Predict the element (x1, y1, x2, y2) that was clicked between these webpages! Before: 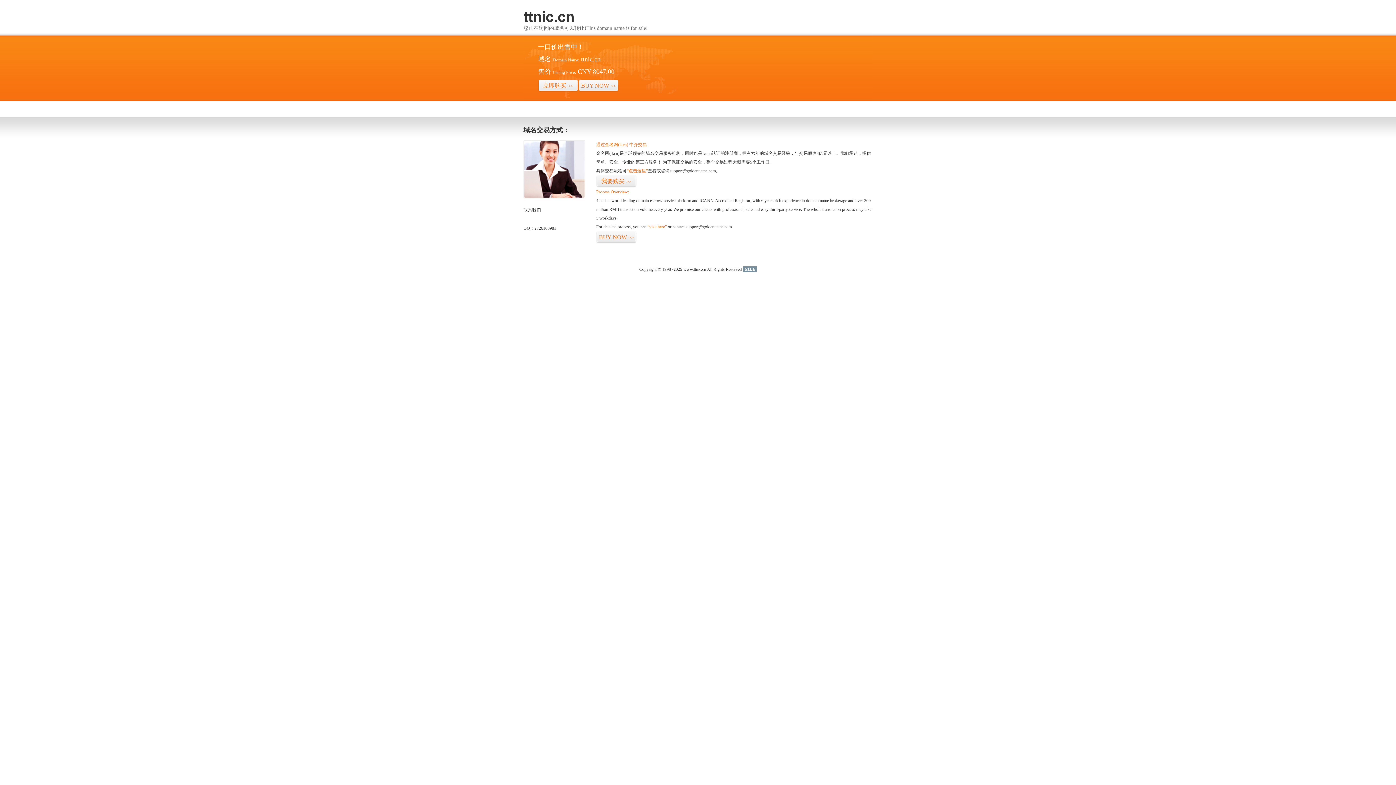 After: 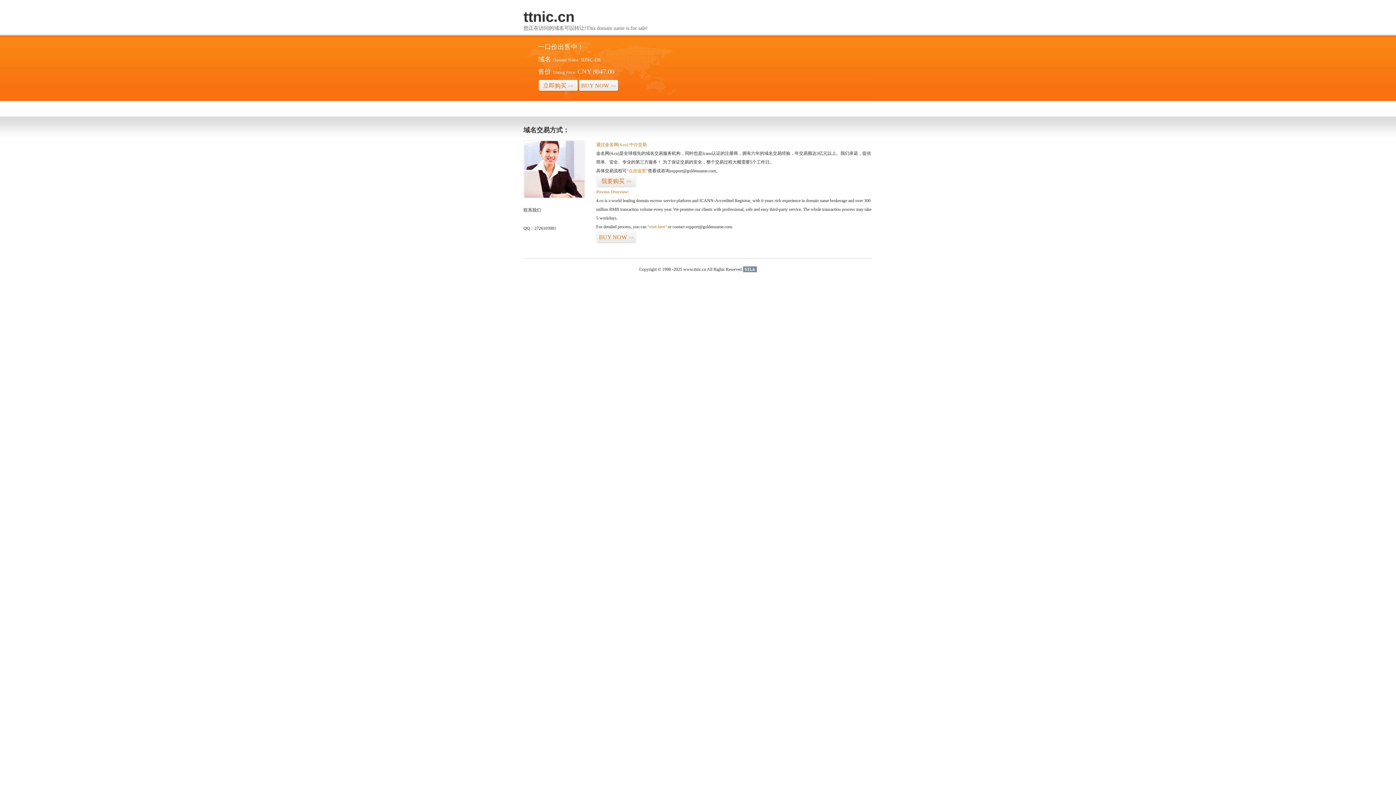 Action: label: 51La bbox: (743, 266, 756, 272)